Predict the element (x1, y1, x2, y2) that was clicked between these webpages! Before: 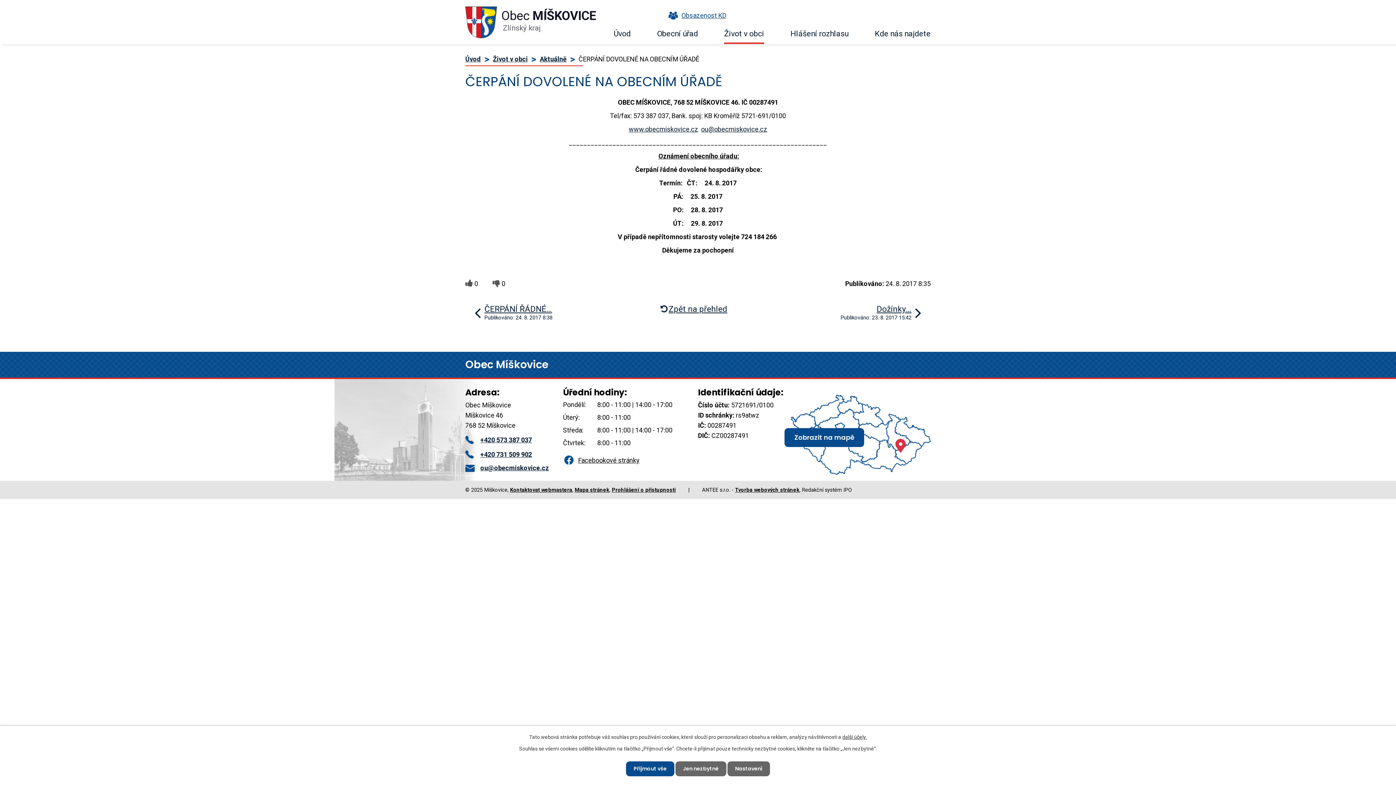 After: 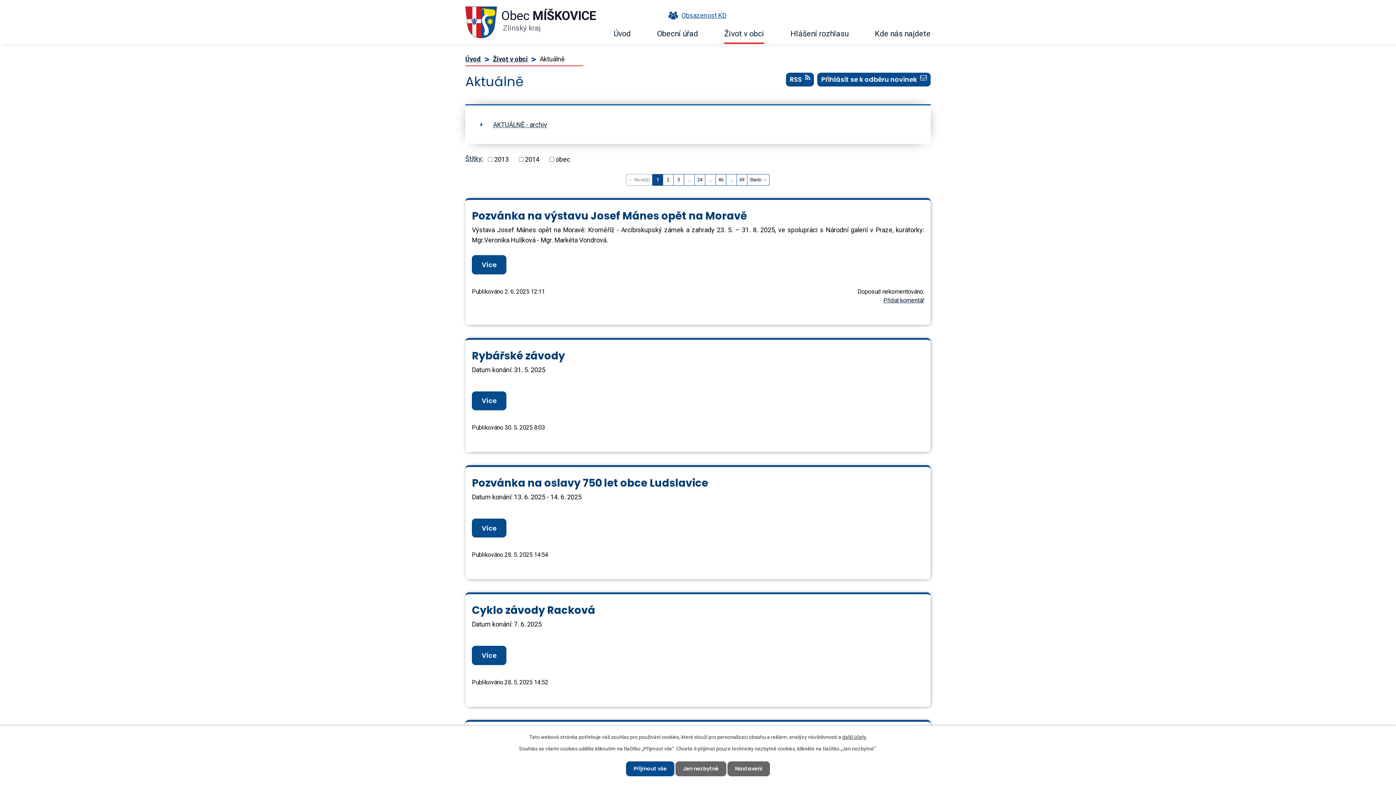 Action: bbox: (668, 304, 727, 314) label: Zpět na přehled